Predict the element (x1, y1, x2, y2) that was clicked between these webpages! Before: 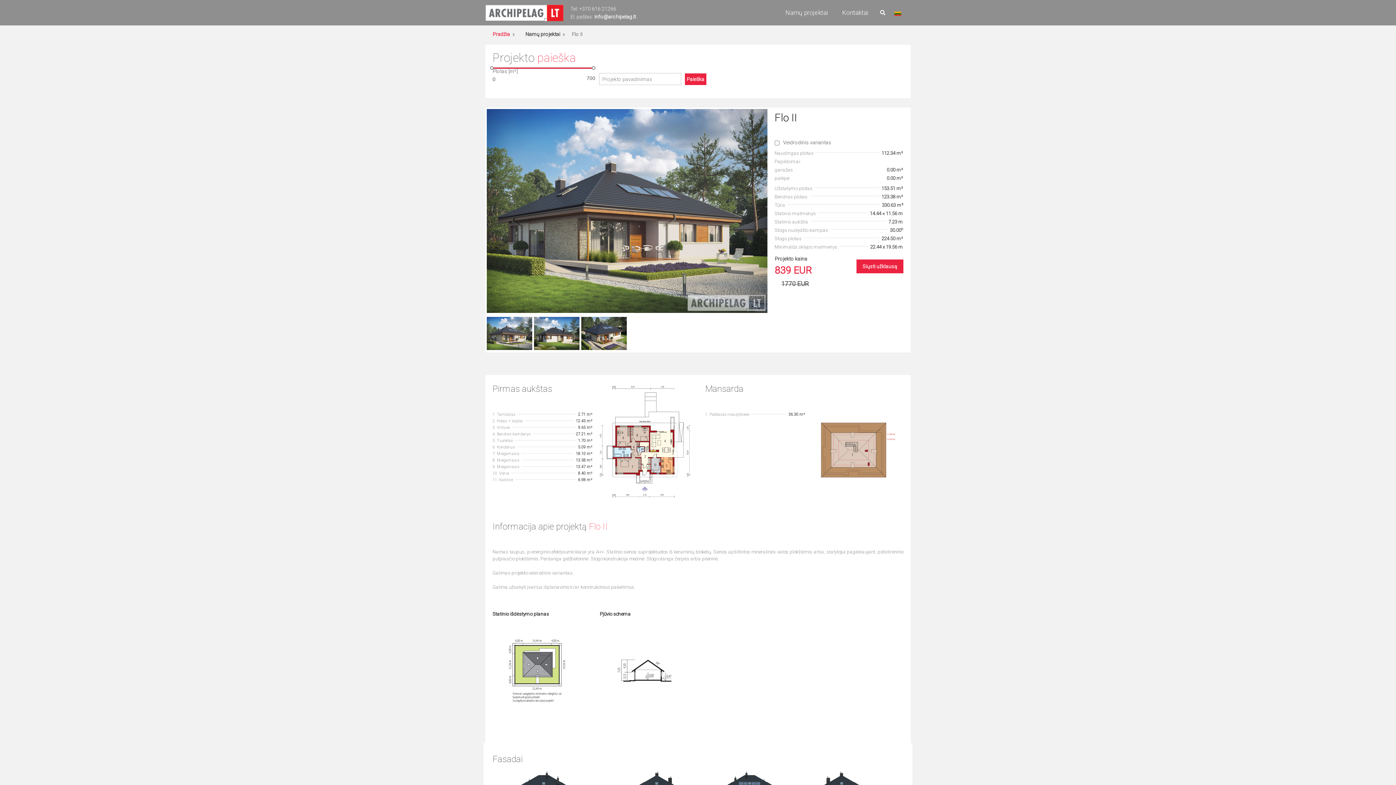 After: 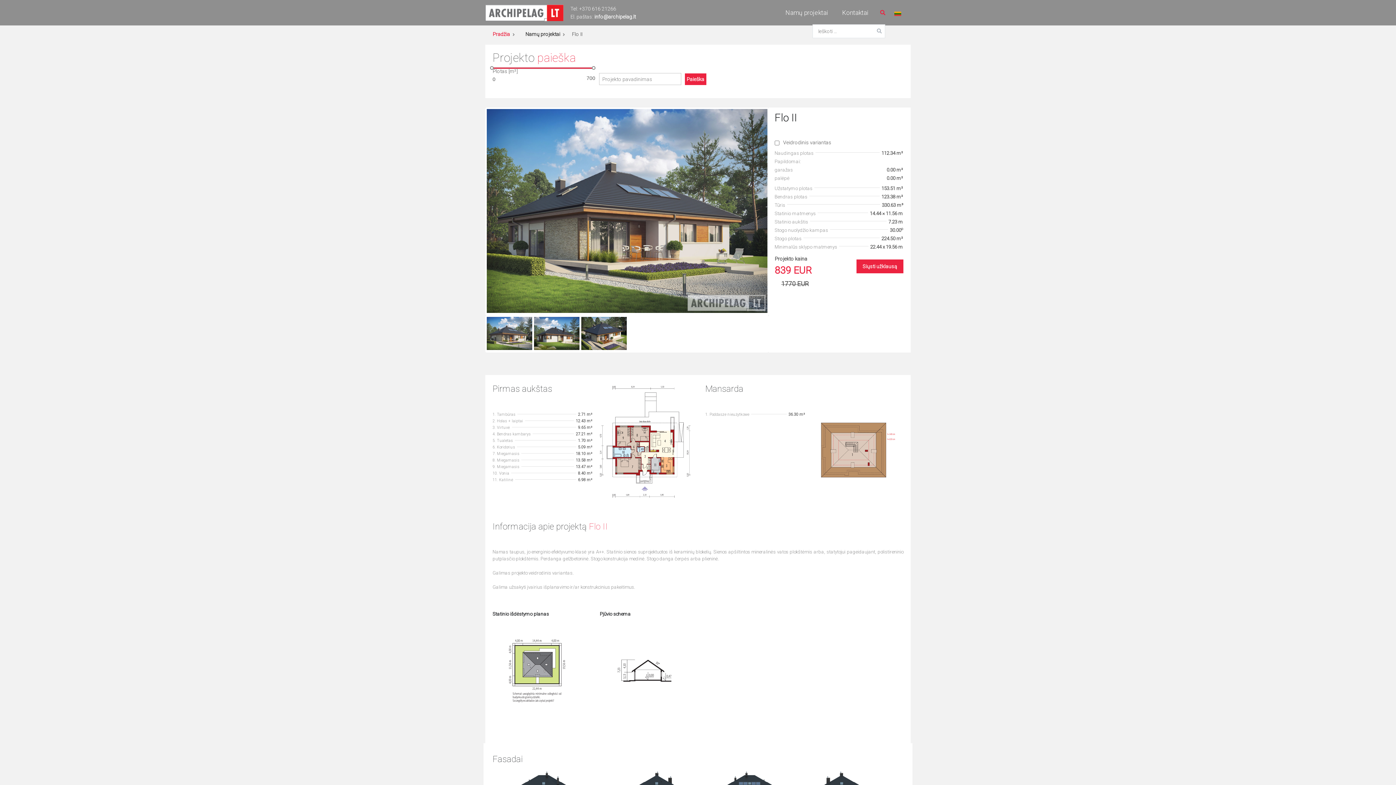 Action: bbox: (880, 8, 885, 16)